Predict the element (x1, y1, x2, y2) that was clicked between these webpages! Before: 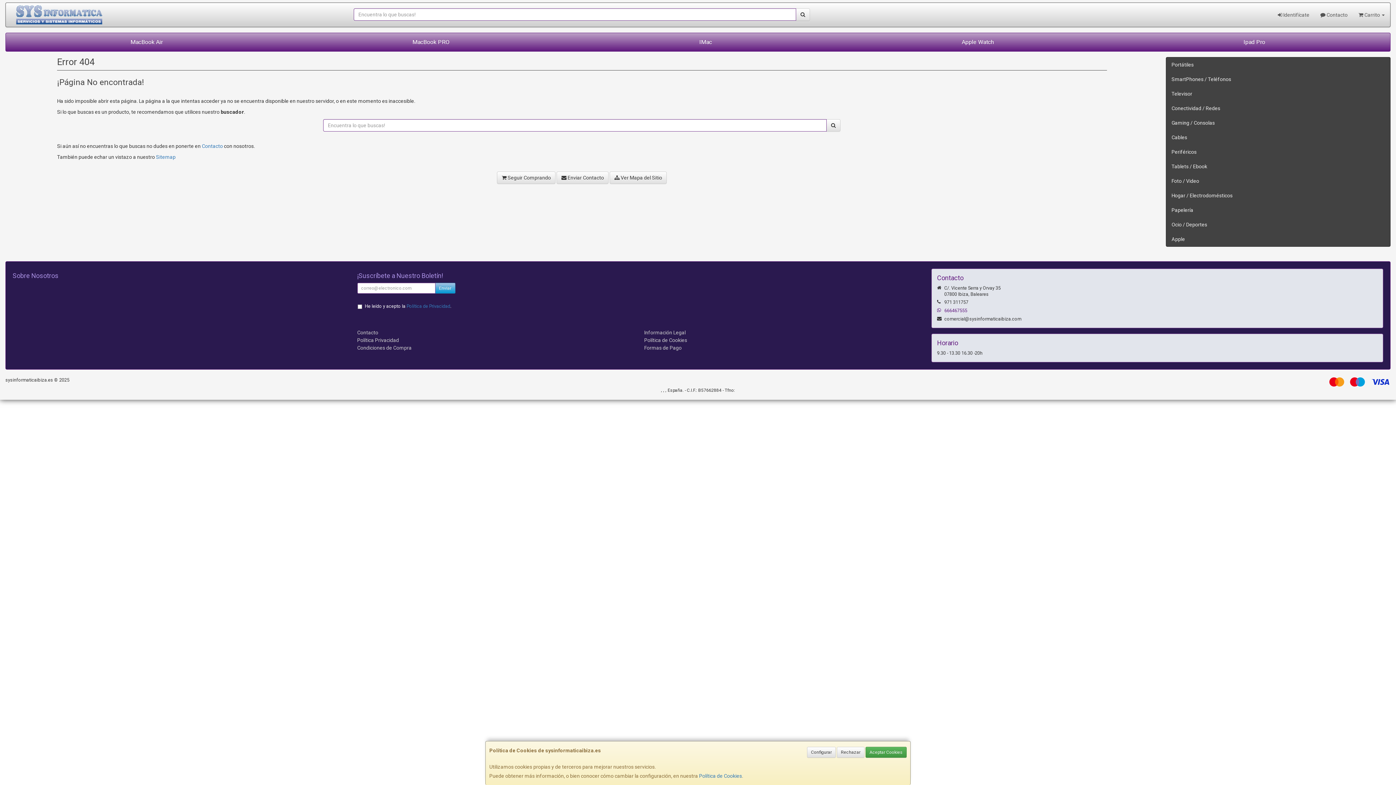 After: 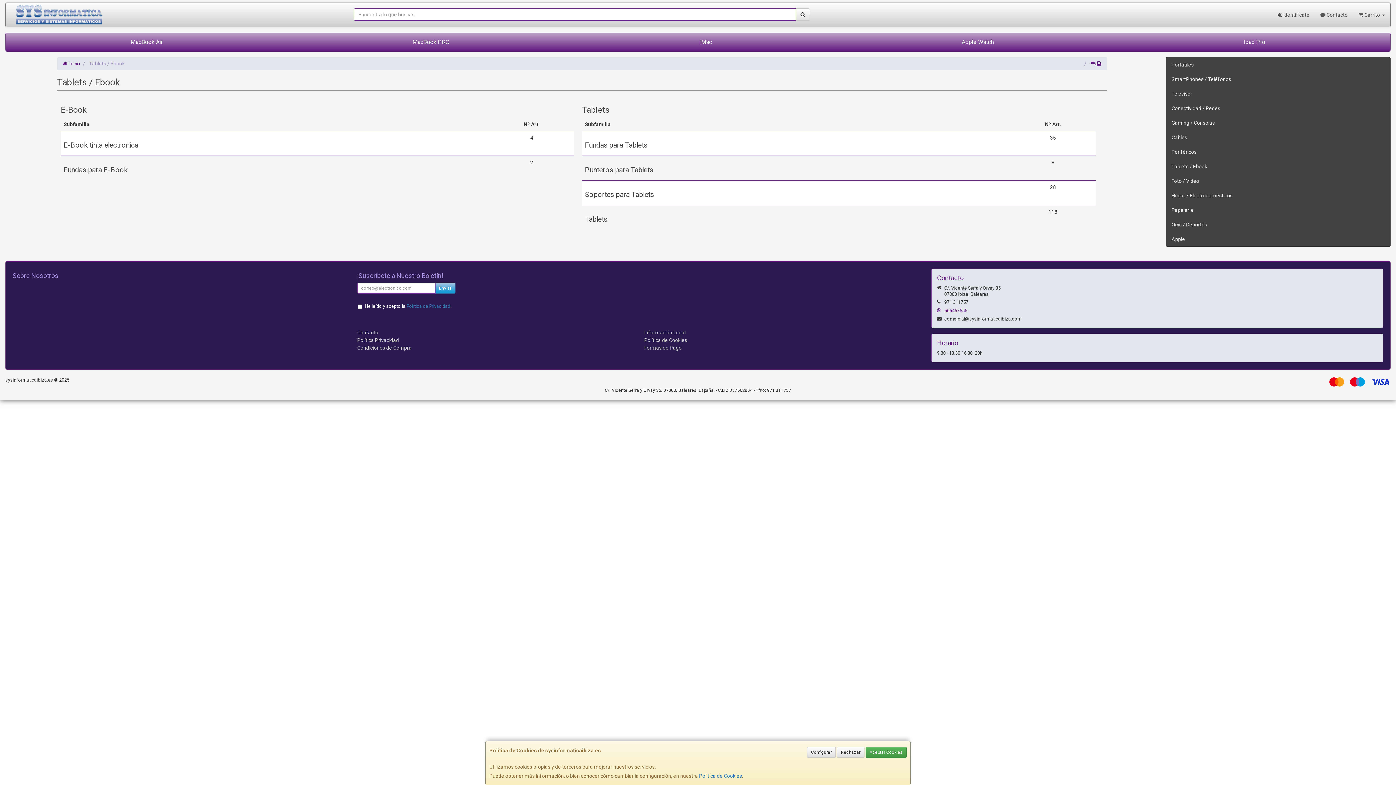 Action: label: Tablets / Ebook bbox: (1166, 159, 1390, 173)